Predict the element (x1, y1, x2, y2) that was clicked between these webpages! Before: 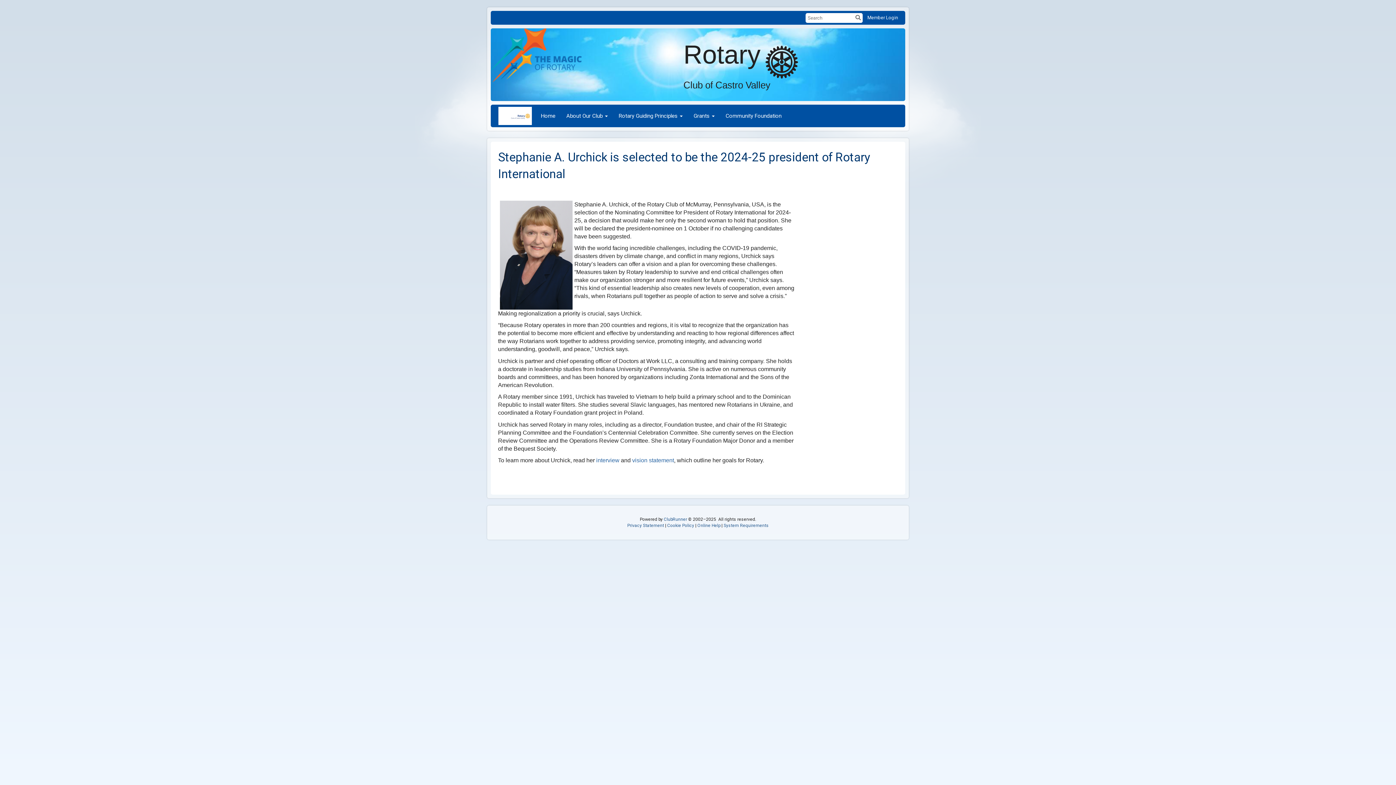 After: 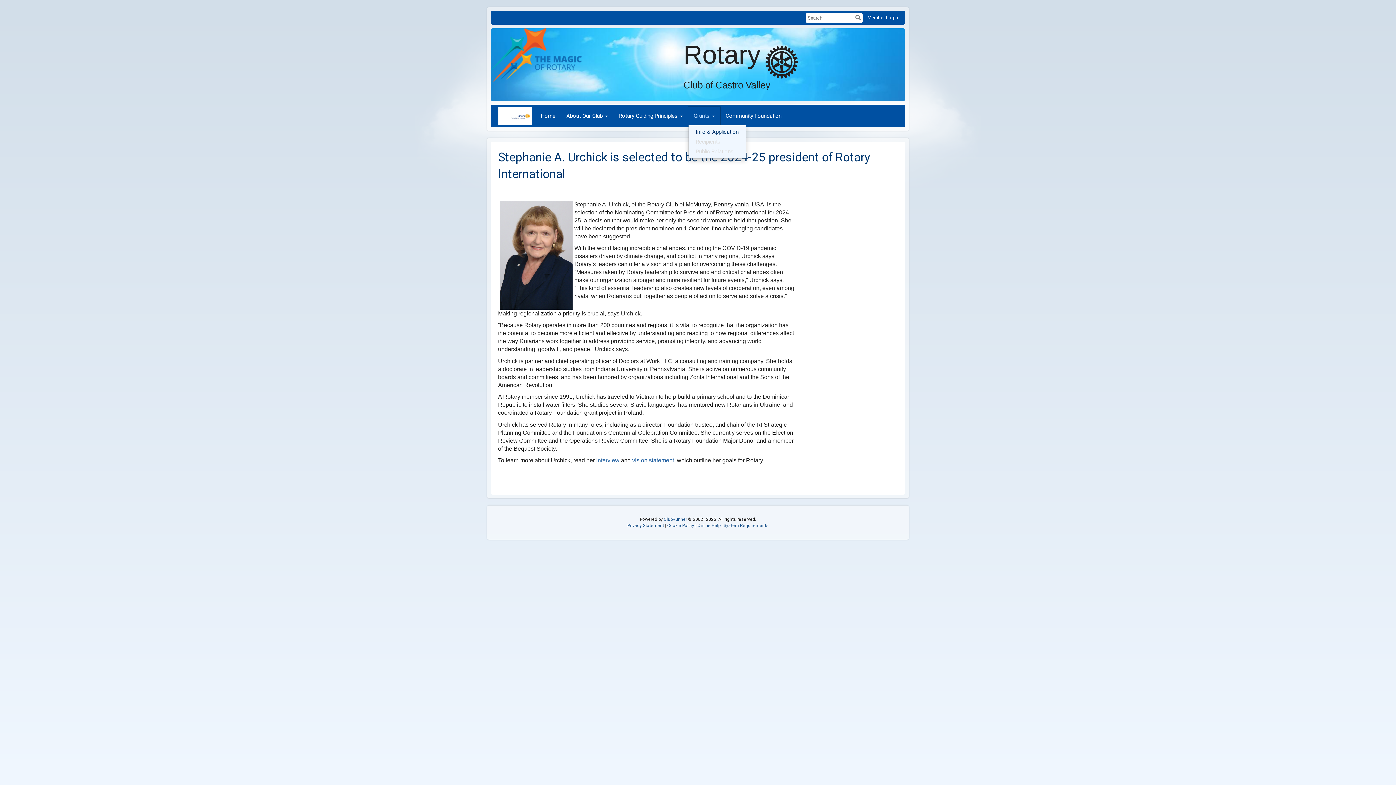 Action: label: Grants bbox: (688, 106, 720, 125)